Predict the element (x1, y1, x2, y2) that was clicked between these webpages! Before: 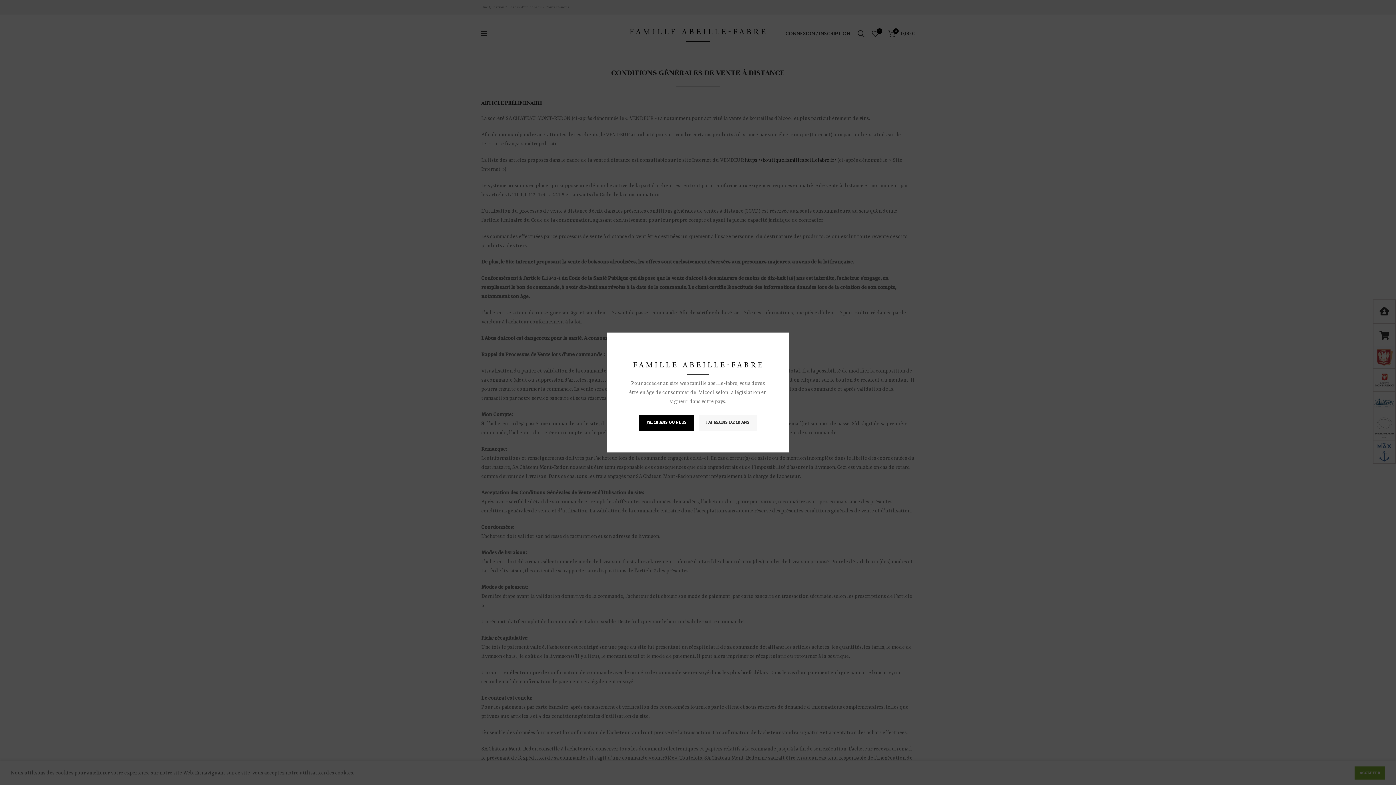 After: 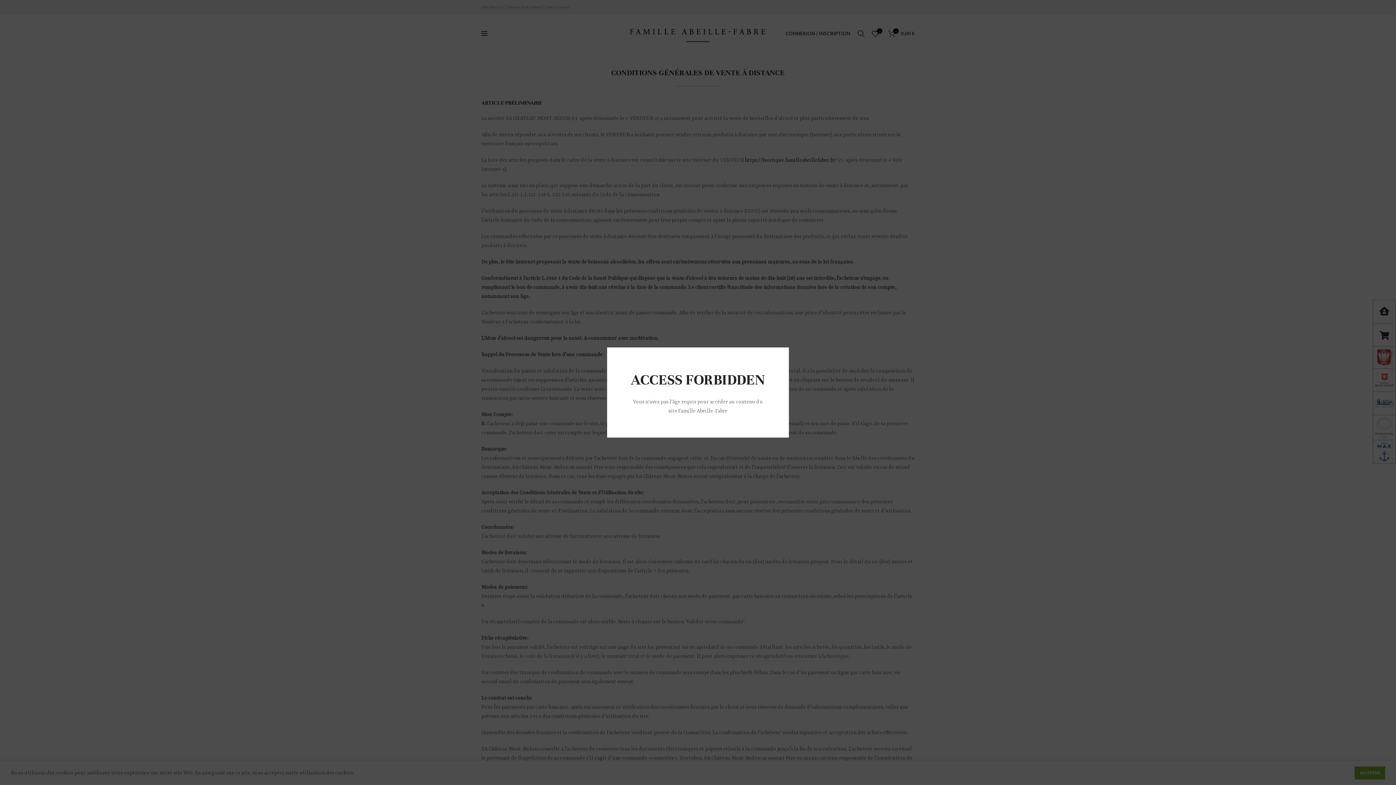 Action: bbox: (698, 415, 757, 430) label: J'AI MOINS DE 18 ANS